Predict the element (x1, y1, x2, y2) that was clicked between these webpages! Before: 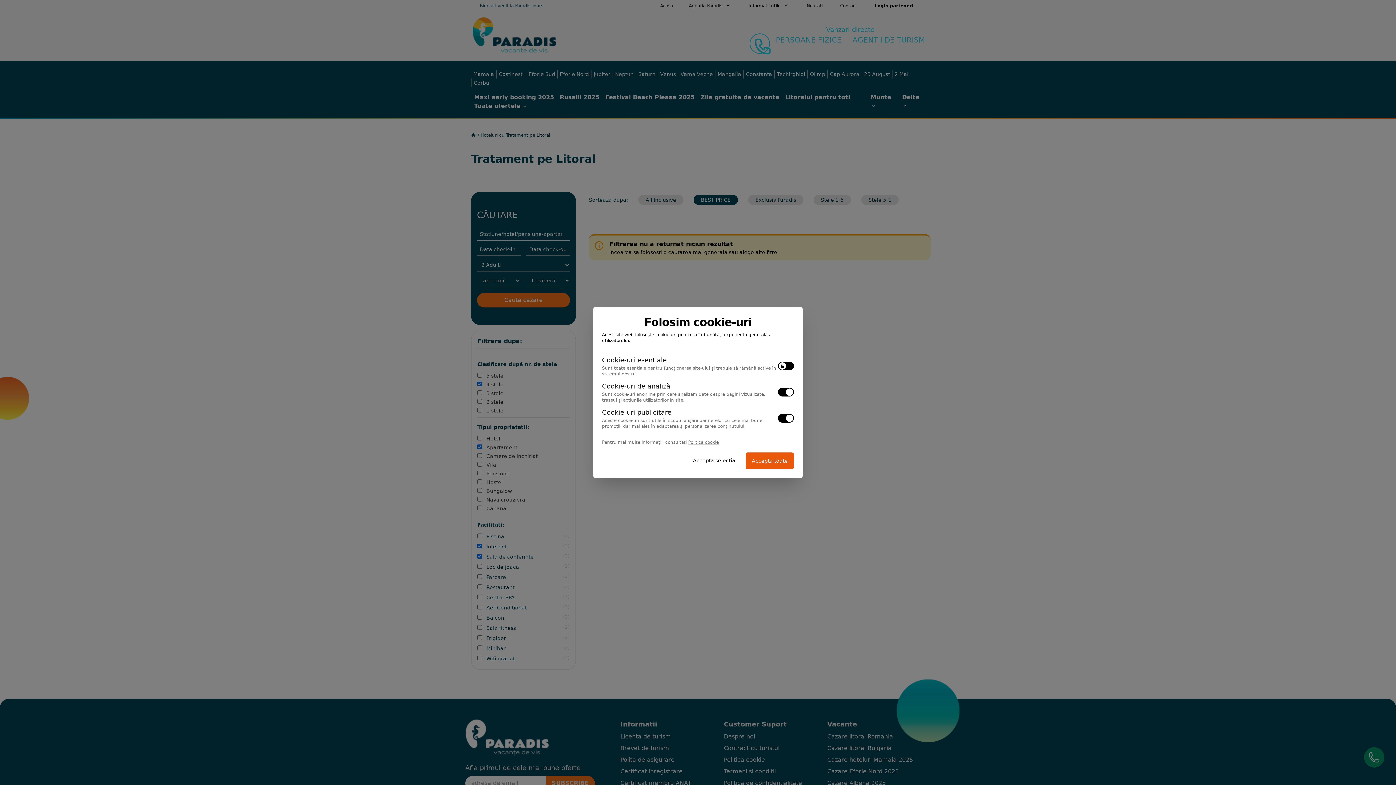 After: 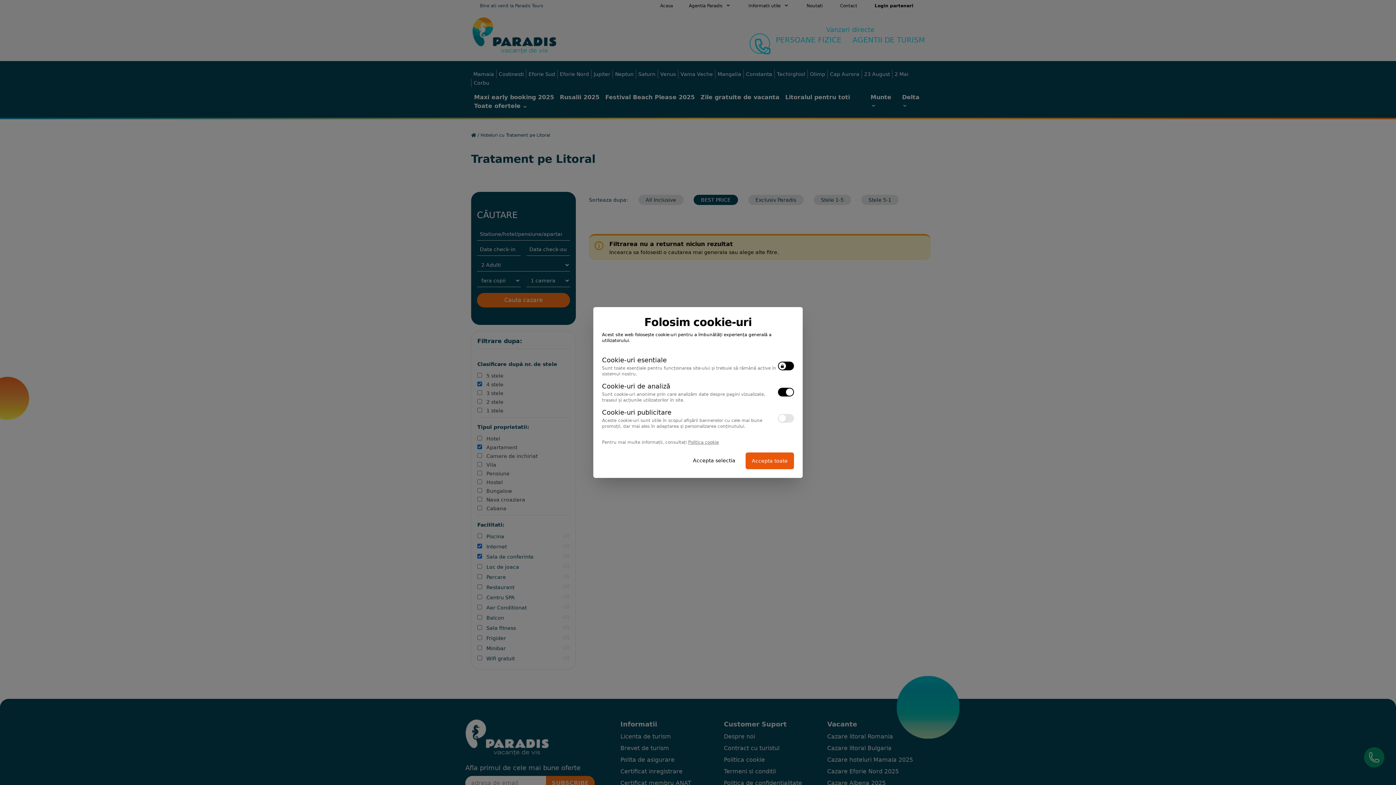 Action: bbox: (778, 414, 794, 422)